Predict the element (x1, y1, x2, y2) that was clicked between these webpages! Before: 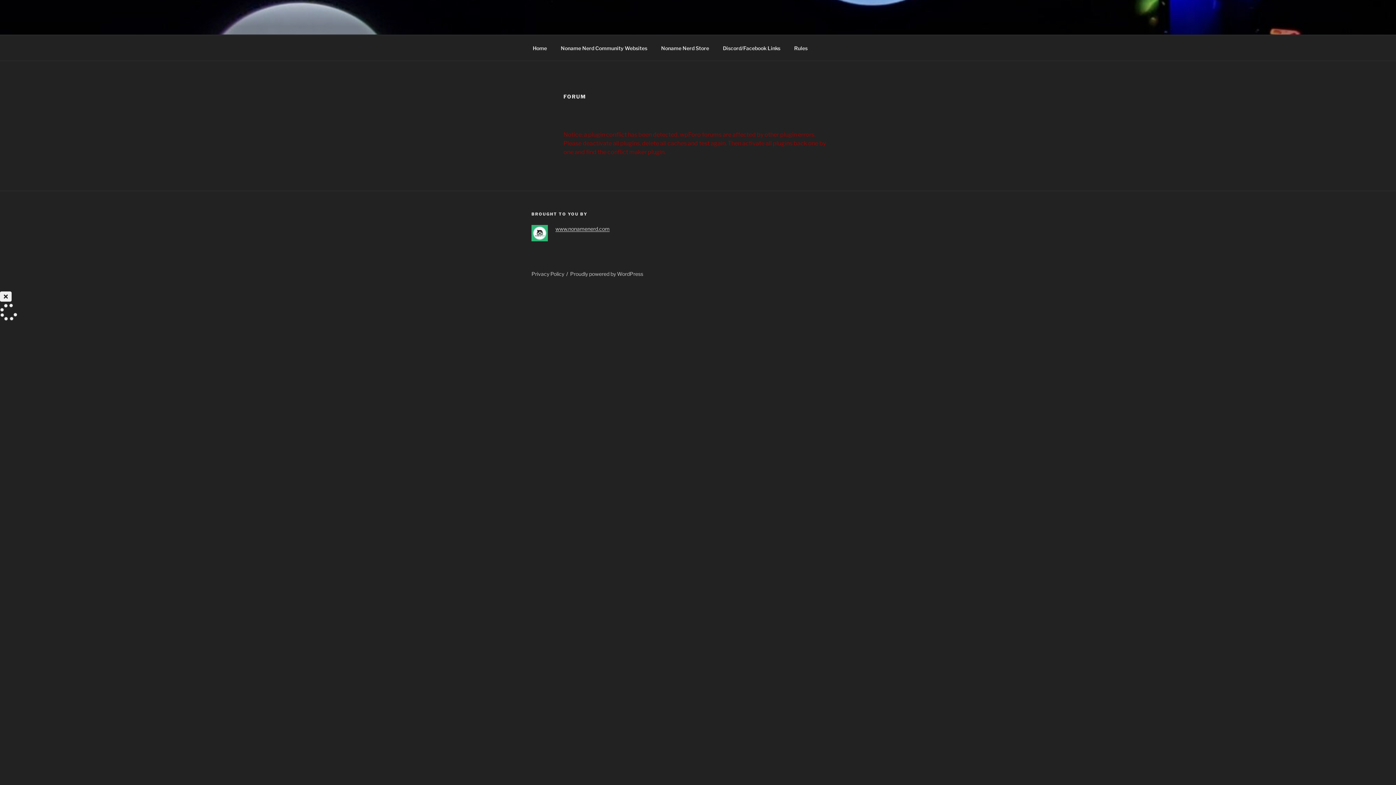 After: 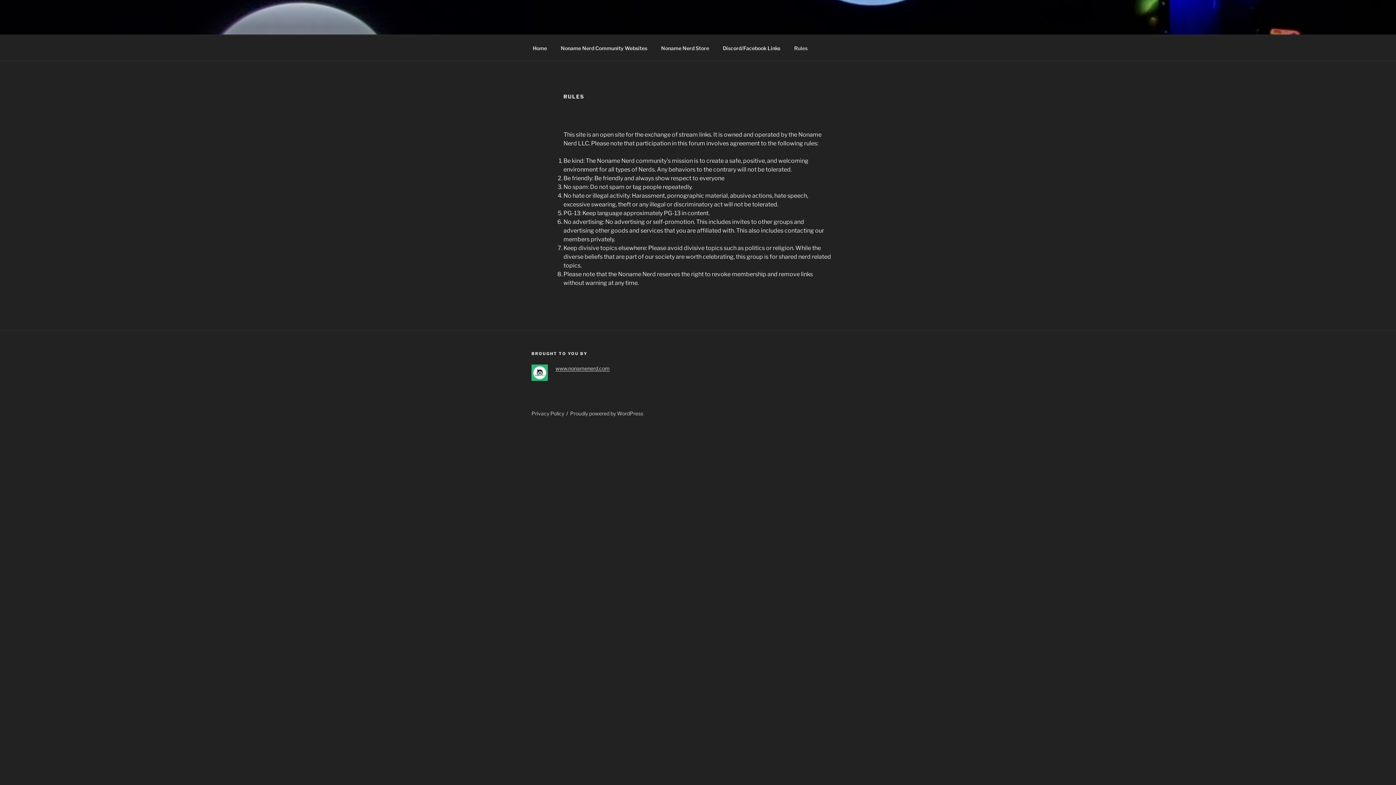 Action: label: Rules bbox: (788, 39, 814, 56)